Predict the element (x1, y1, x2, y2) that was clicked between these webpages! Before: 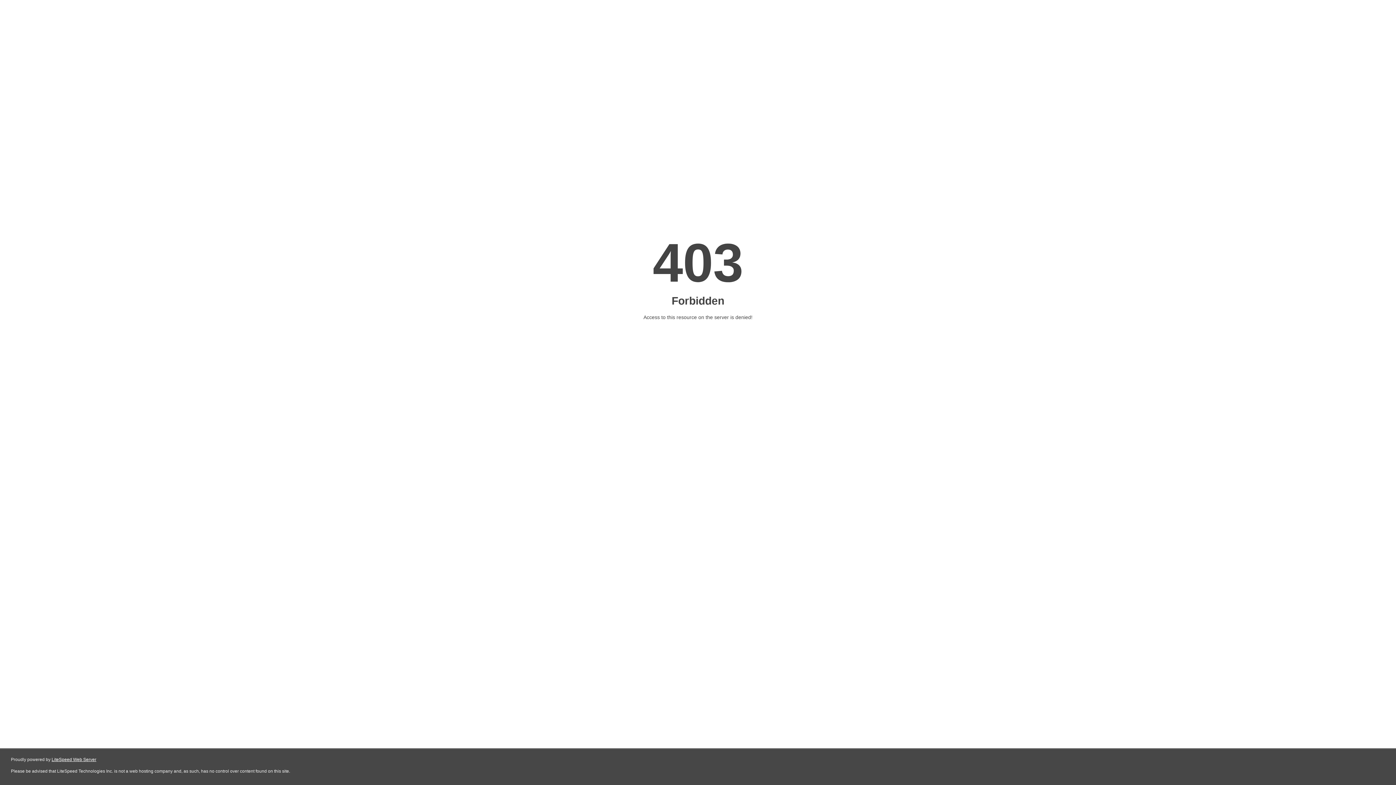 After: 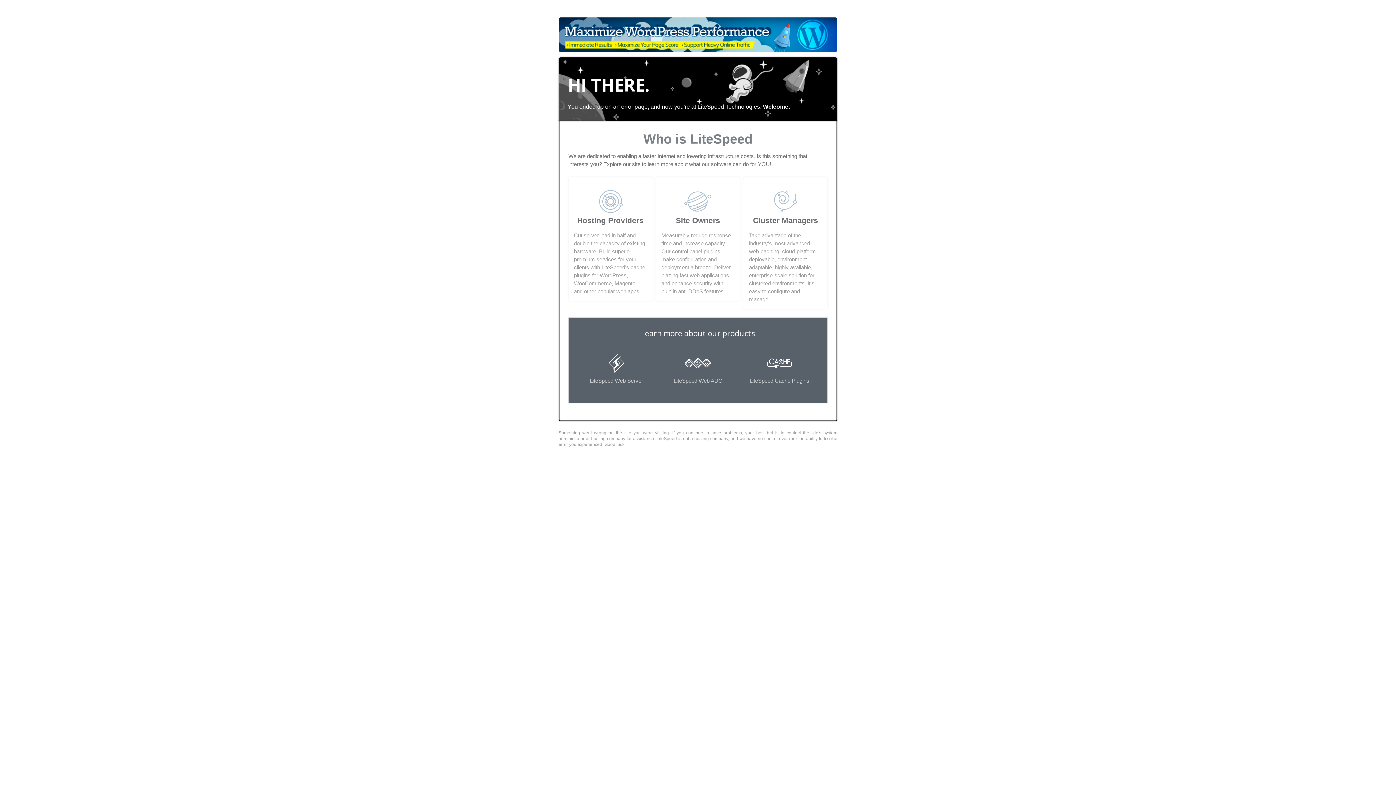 Action: bbox: (51, 757, 96, 762) label: LiteSpeed Web Server